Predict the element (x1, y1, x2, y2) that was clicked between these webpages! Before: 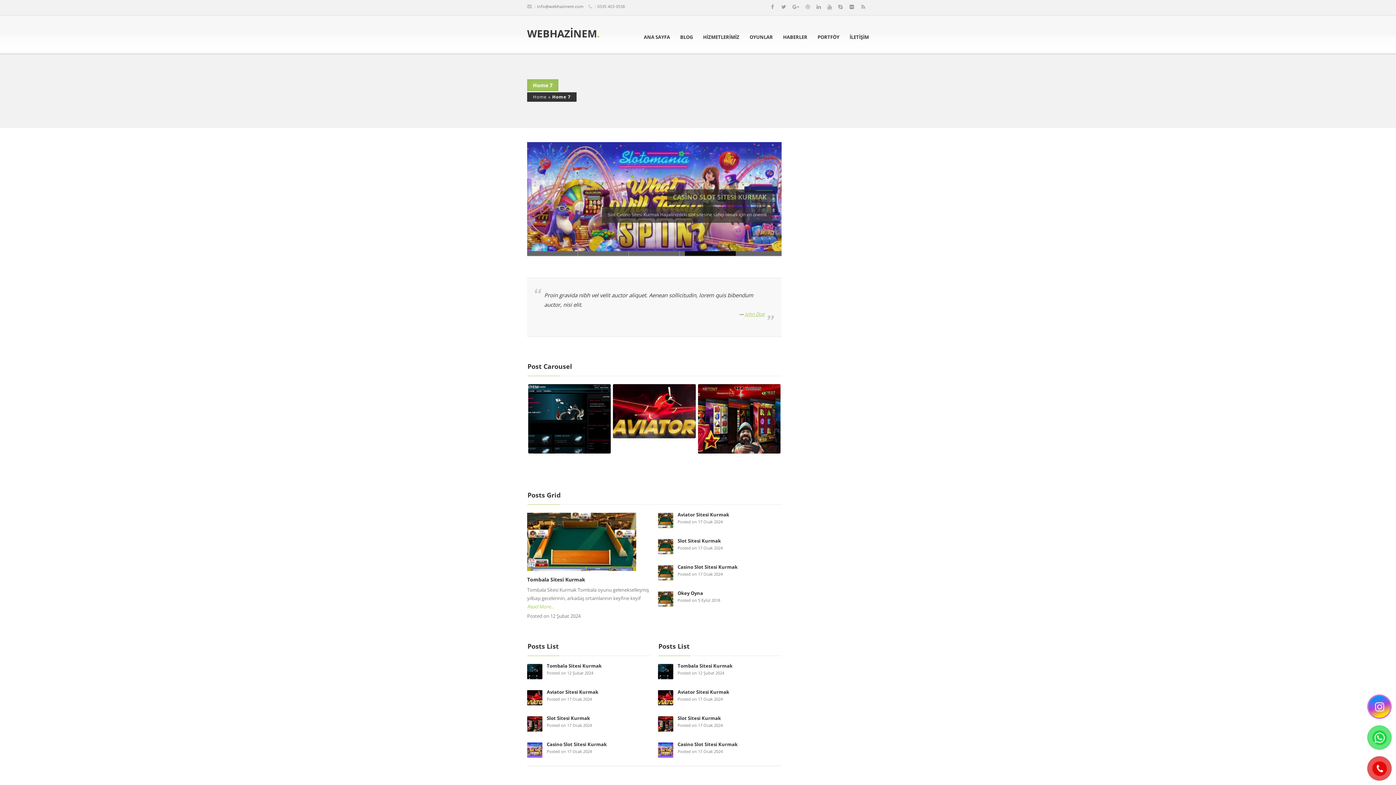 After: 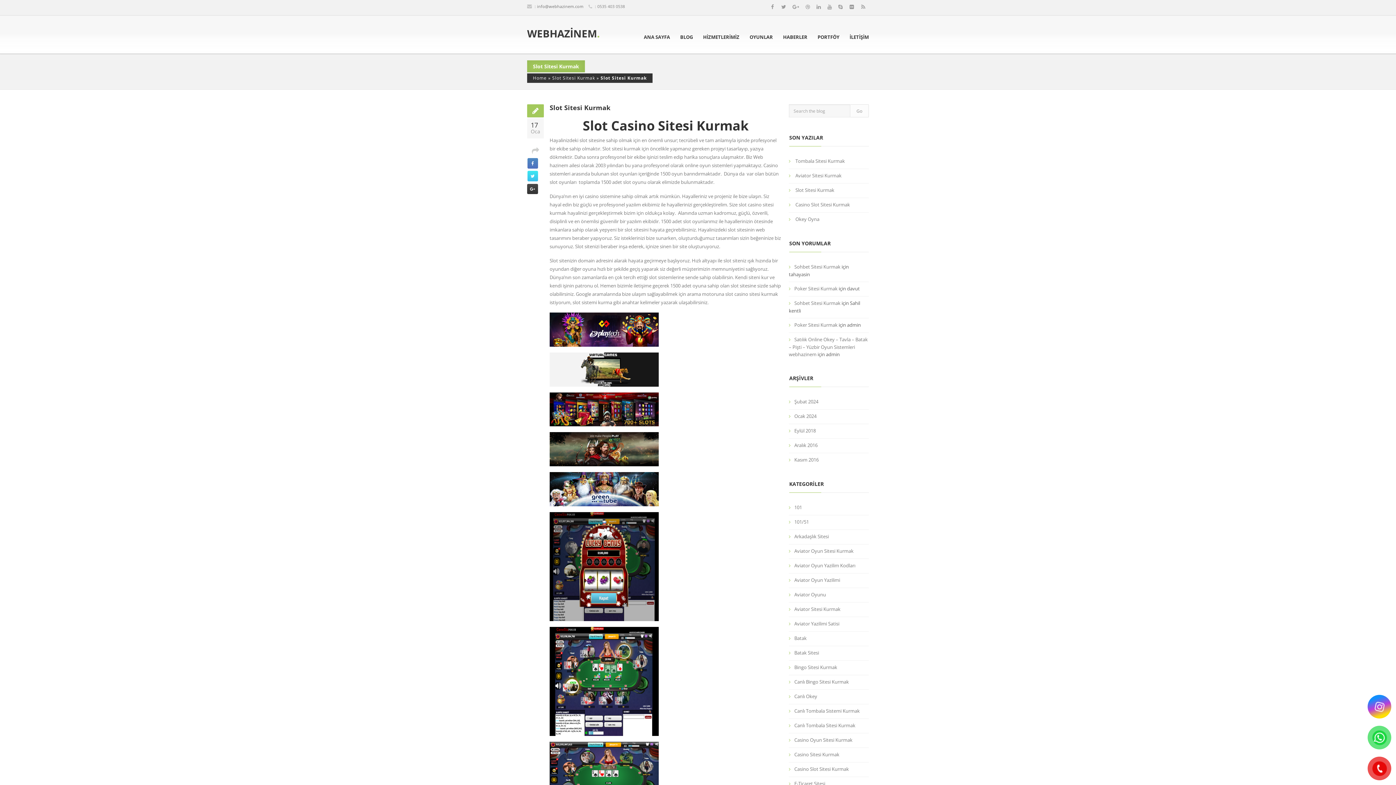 Action: bbox: (677, 537, 721, 544) label: Slot Sitesi Kurmak